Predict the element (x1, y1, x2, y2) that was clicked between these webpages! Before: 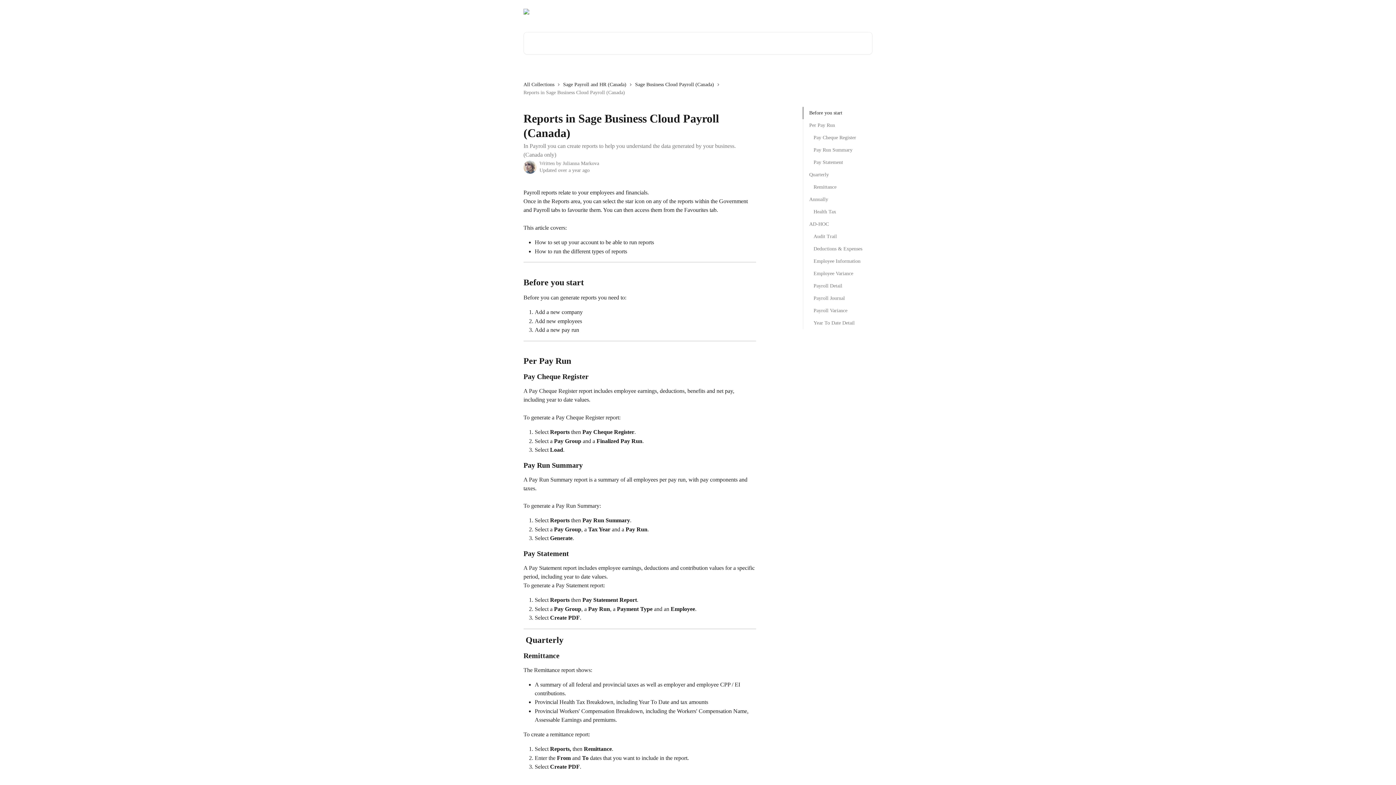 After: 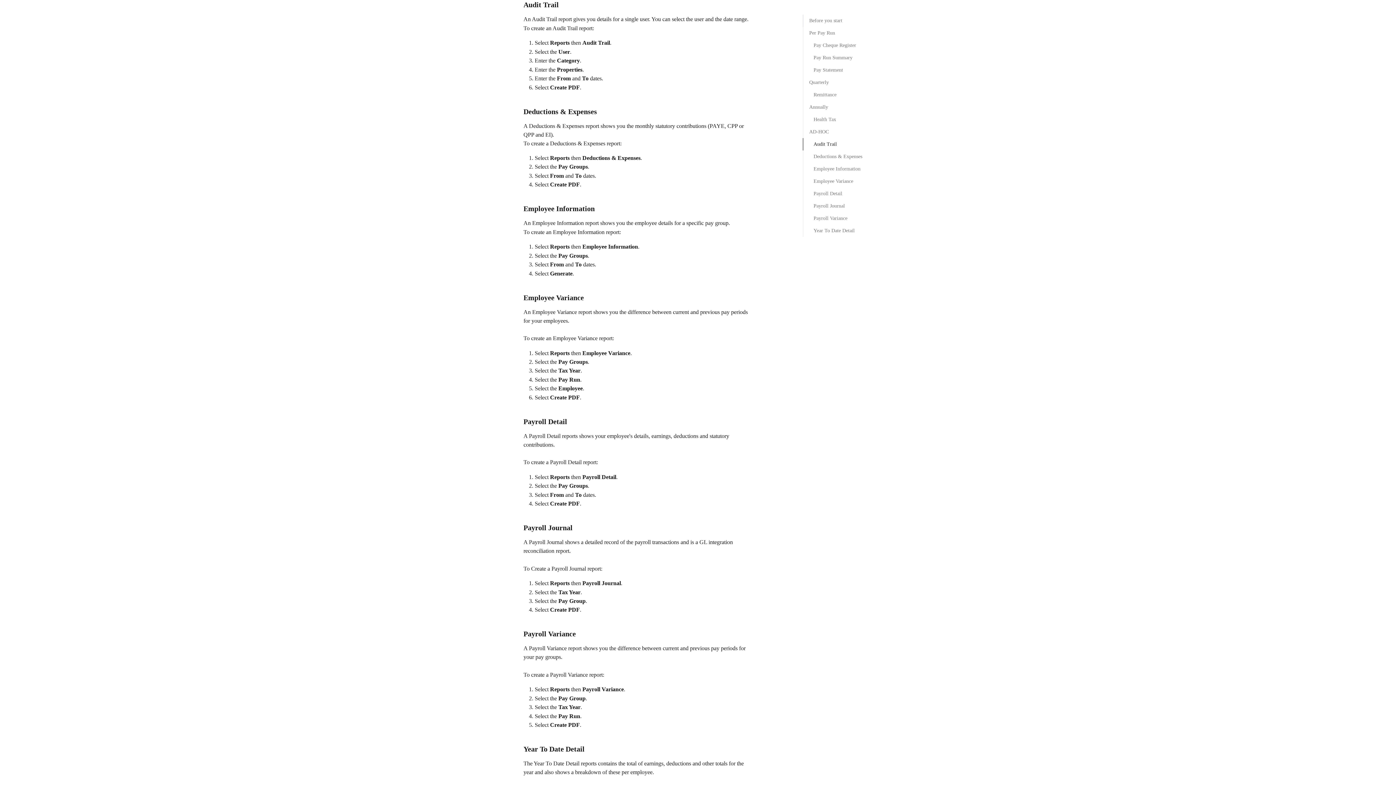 Action: label: Audit Trail bbox: (813, 232, 862, 240)